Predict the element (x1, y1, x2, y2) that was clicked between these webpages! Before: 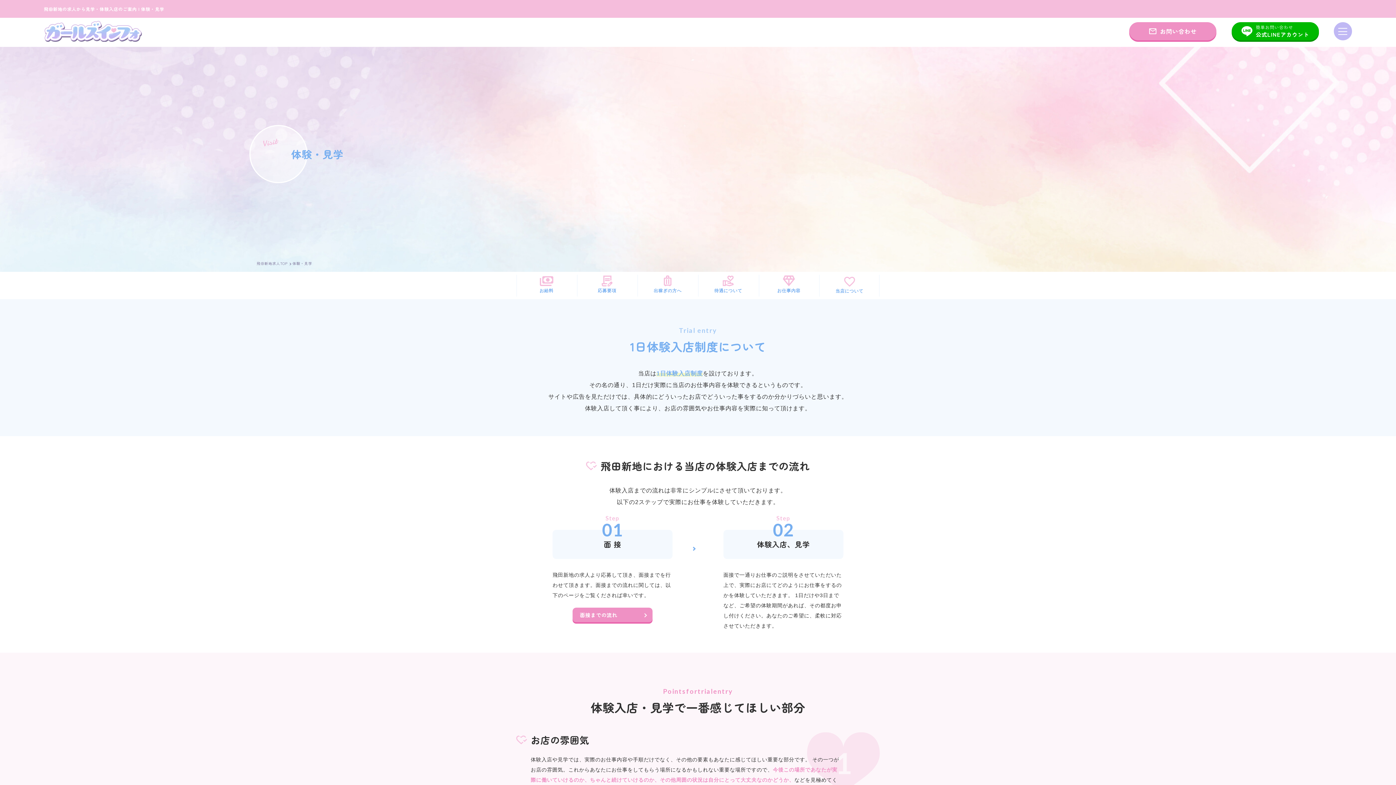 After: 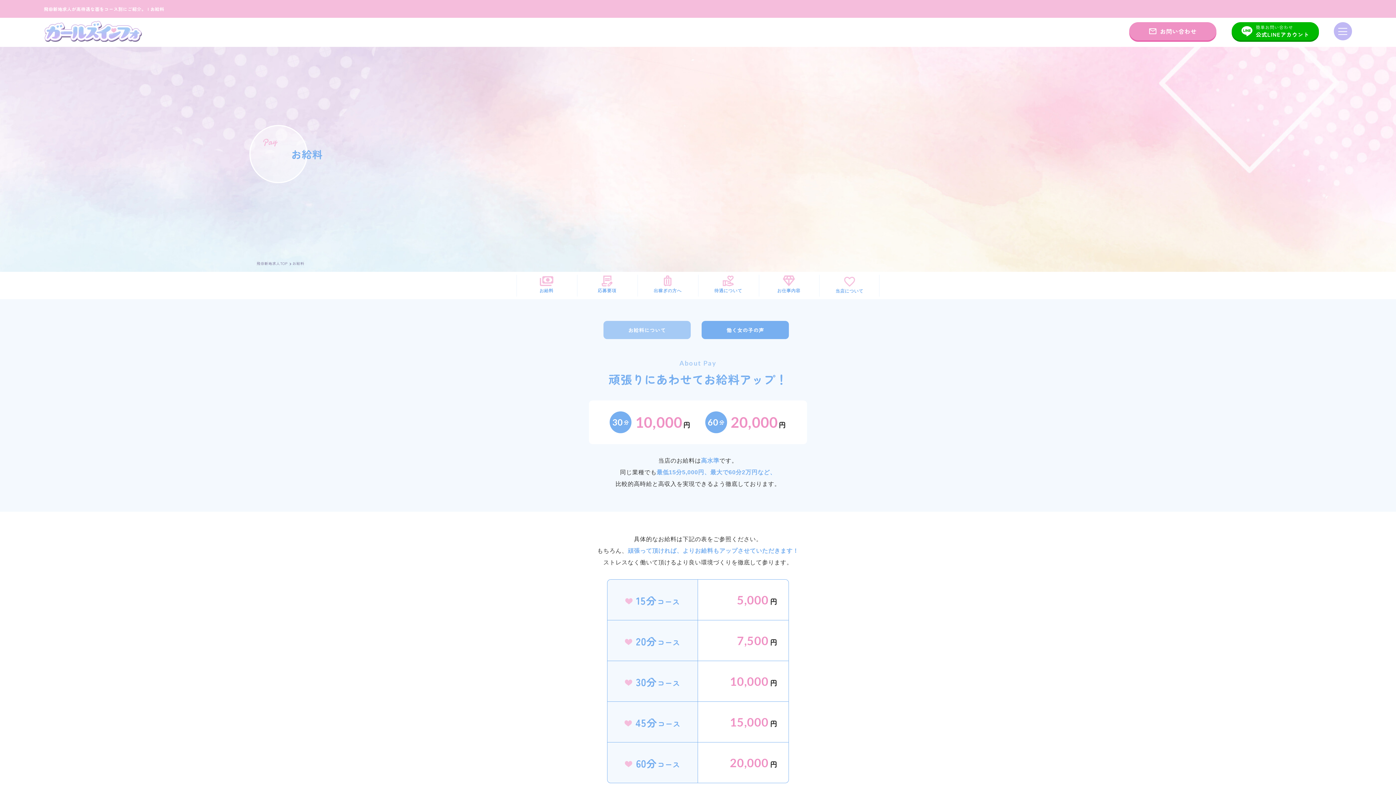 Action: label: お給料 bbox: (516, 272, 576, 298)